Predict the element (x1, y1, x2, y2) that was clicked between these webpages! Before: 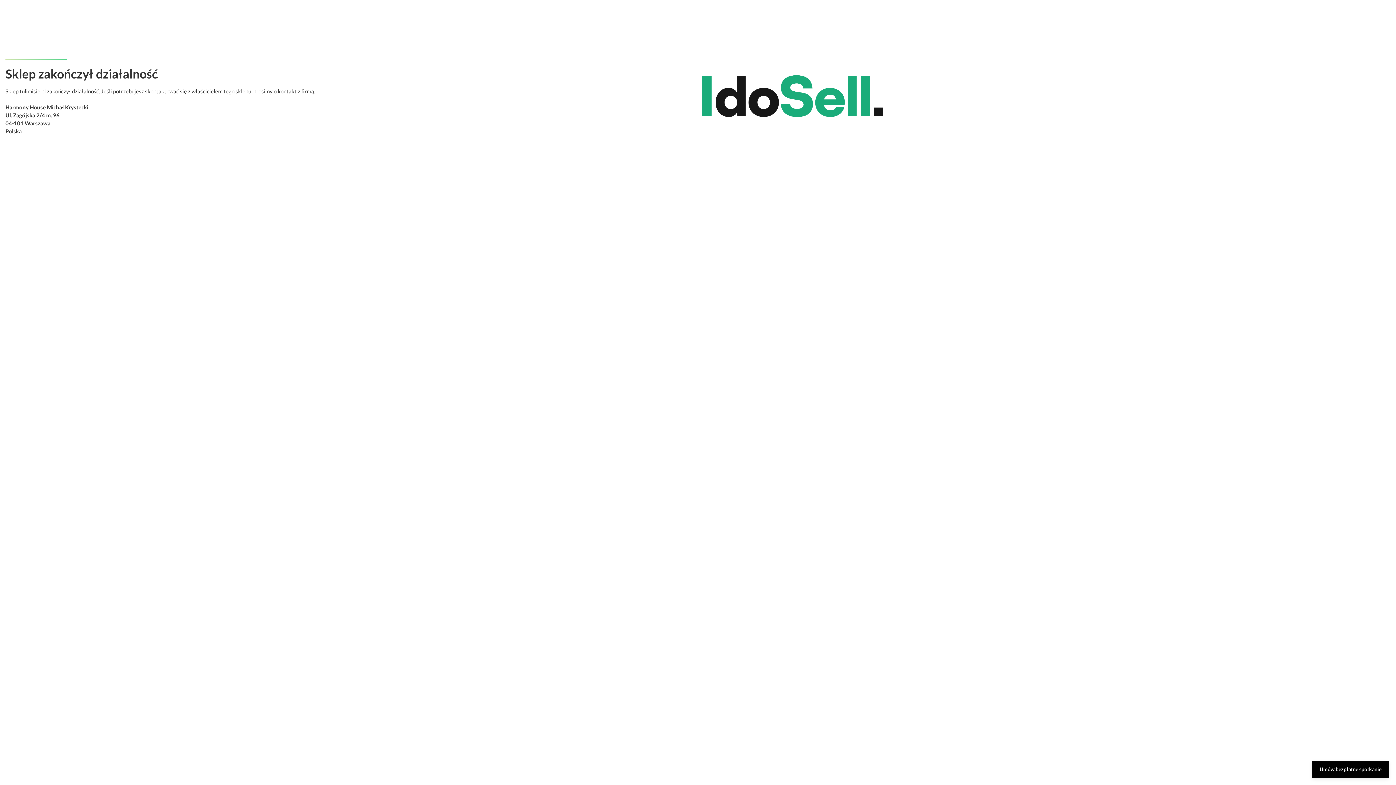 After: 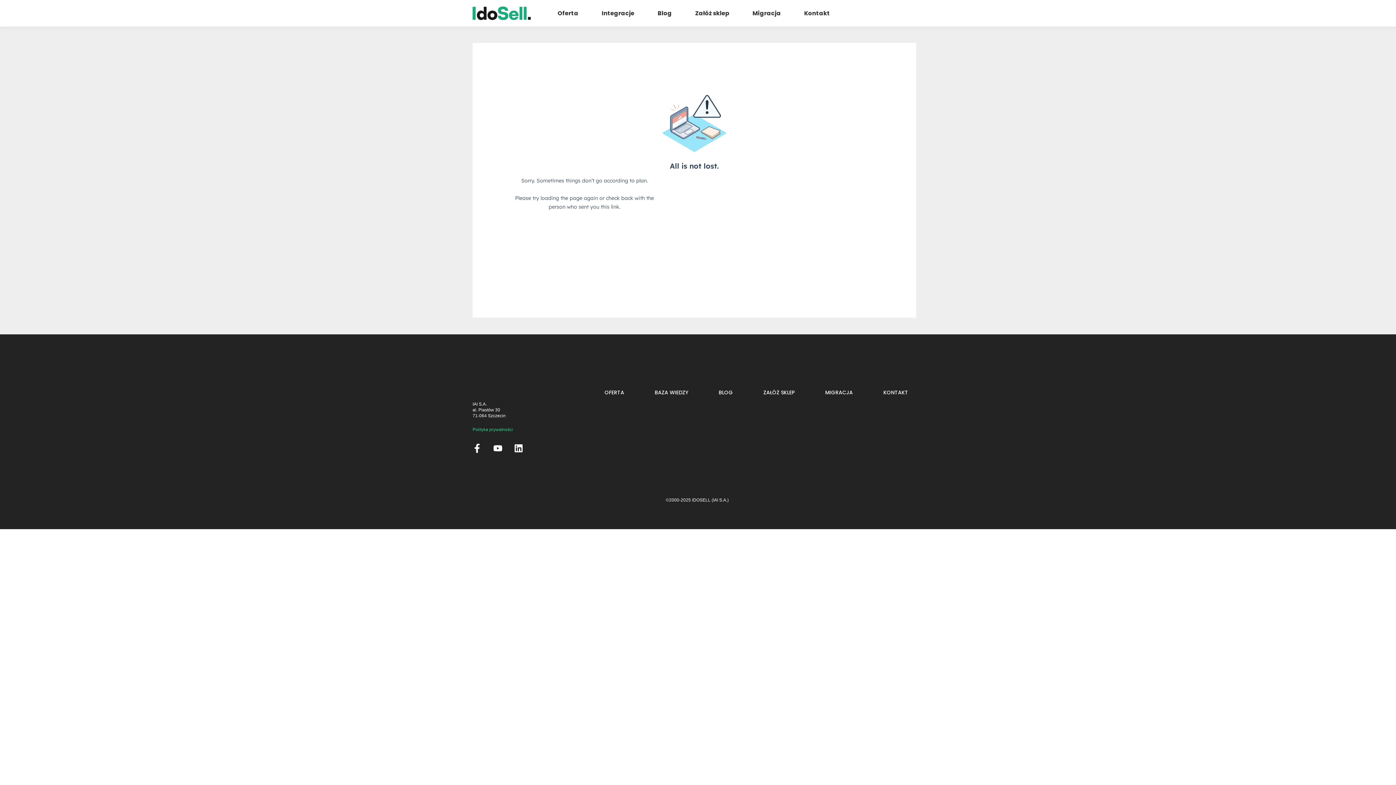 Action: label: Umów bezpłatne spotkanie bbox: (1312, 761, 1389, 778)